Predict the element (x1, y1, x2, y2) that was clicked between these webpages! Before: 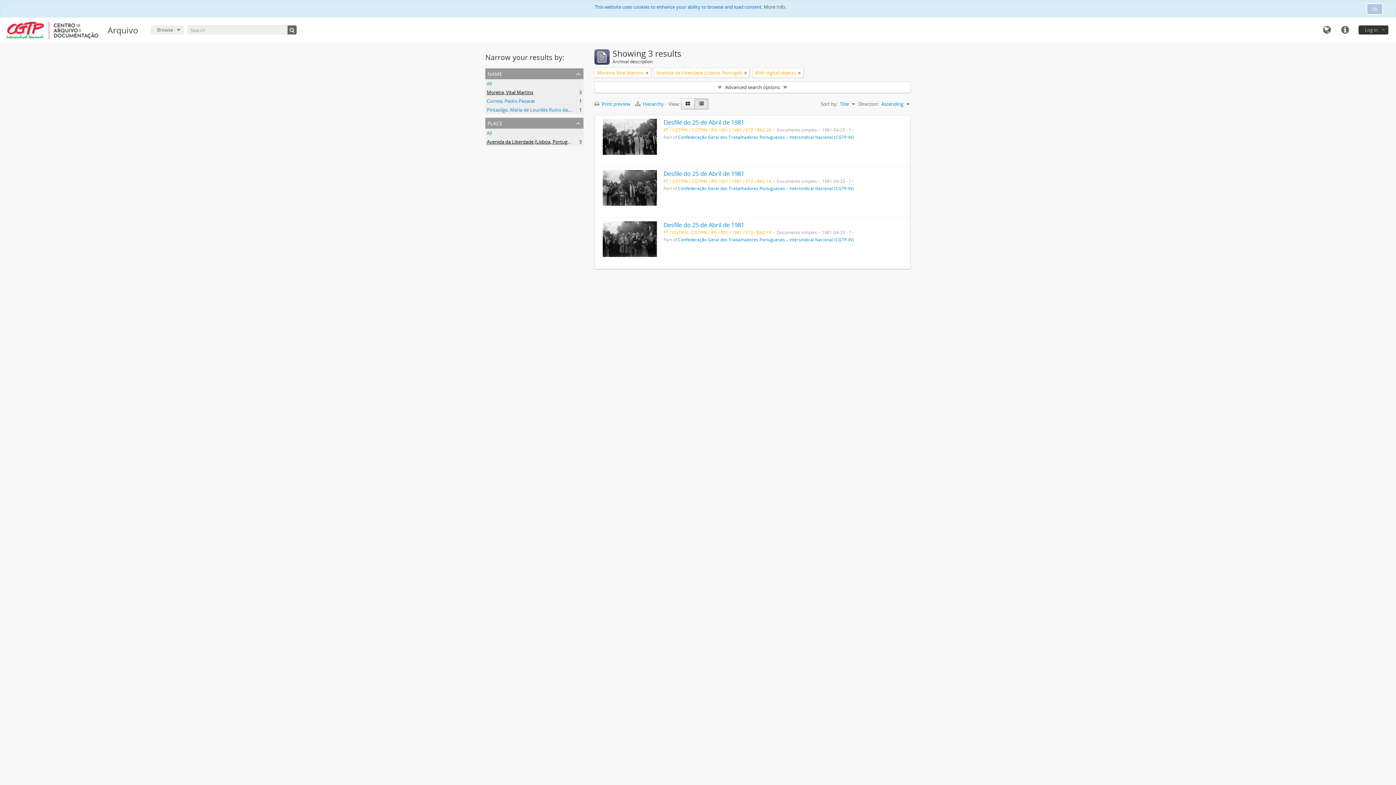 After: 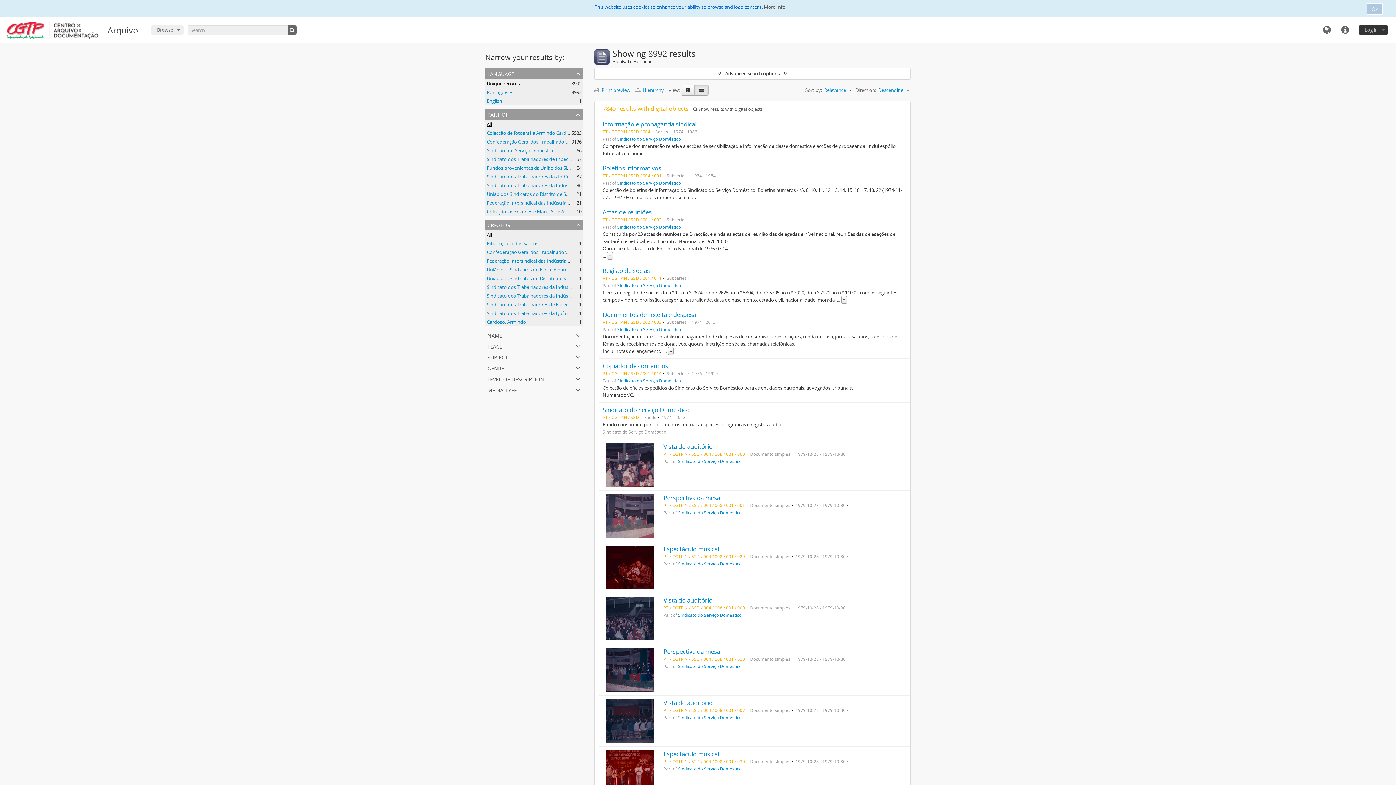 Action: bbox: (287, 25, 296, 34)